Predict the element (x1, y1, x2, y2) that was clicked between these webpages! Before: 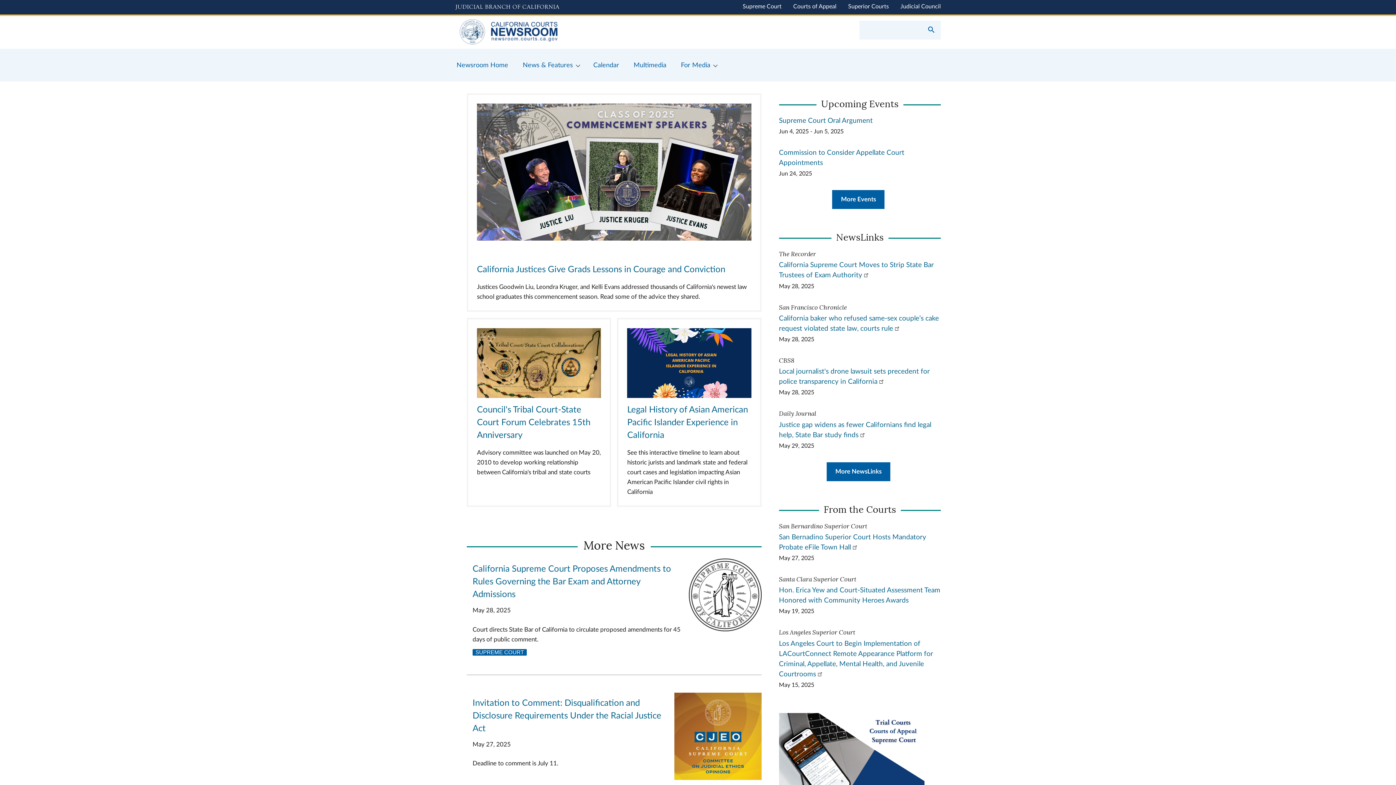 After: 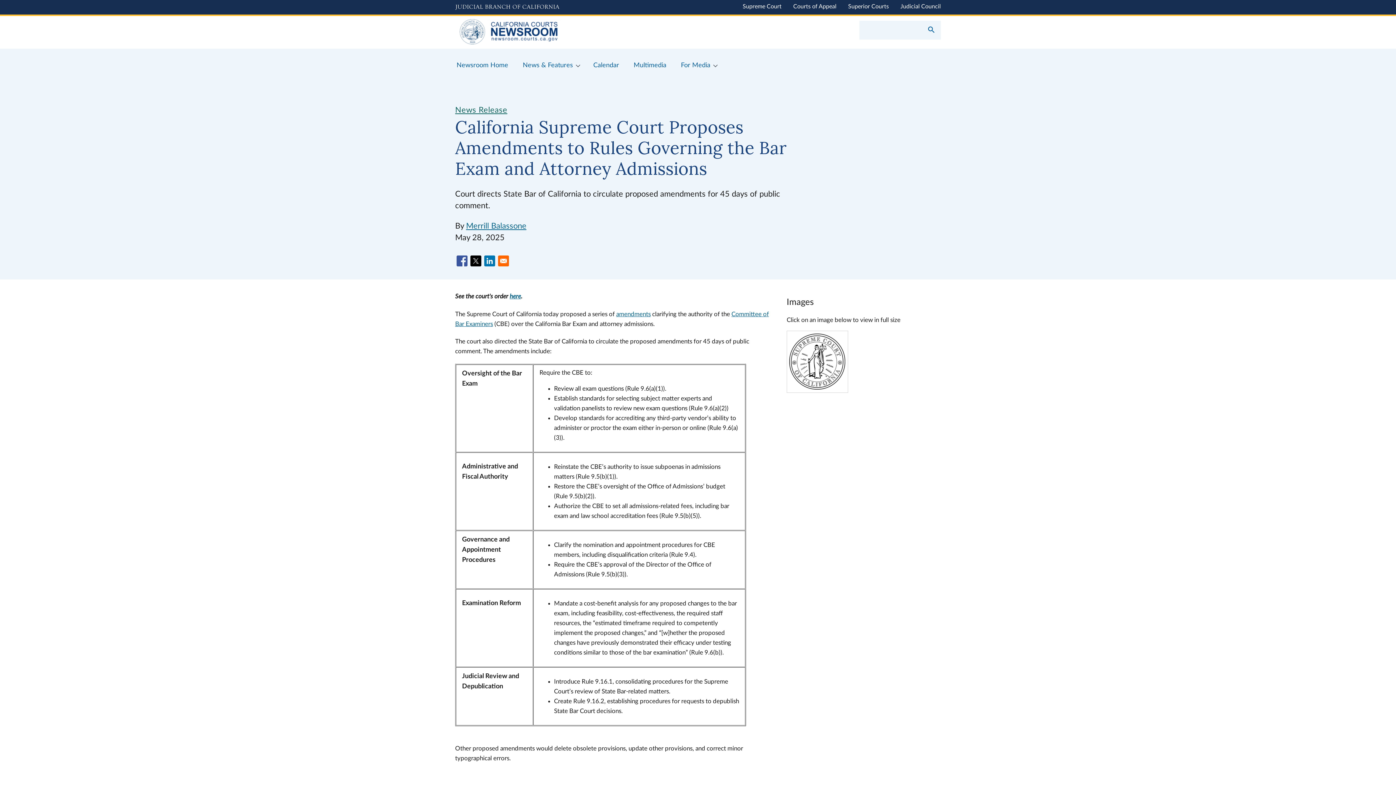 Action: bbox: (688, 626, 761, 632)